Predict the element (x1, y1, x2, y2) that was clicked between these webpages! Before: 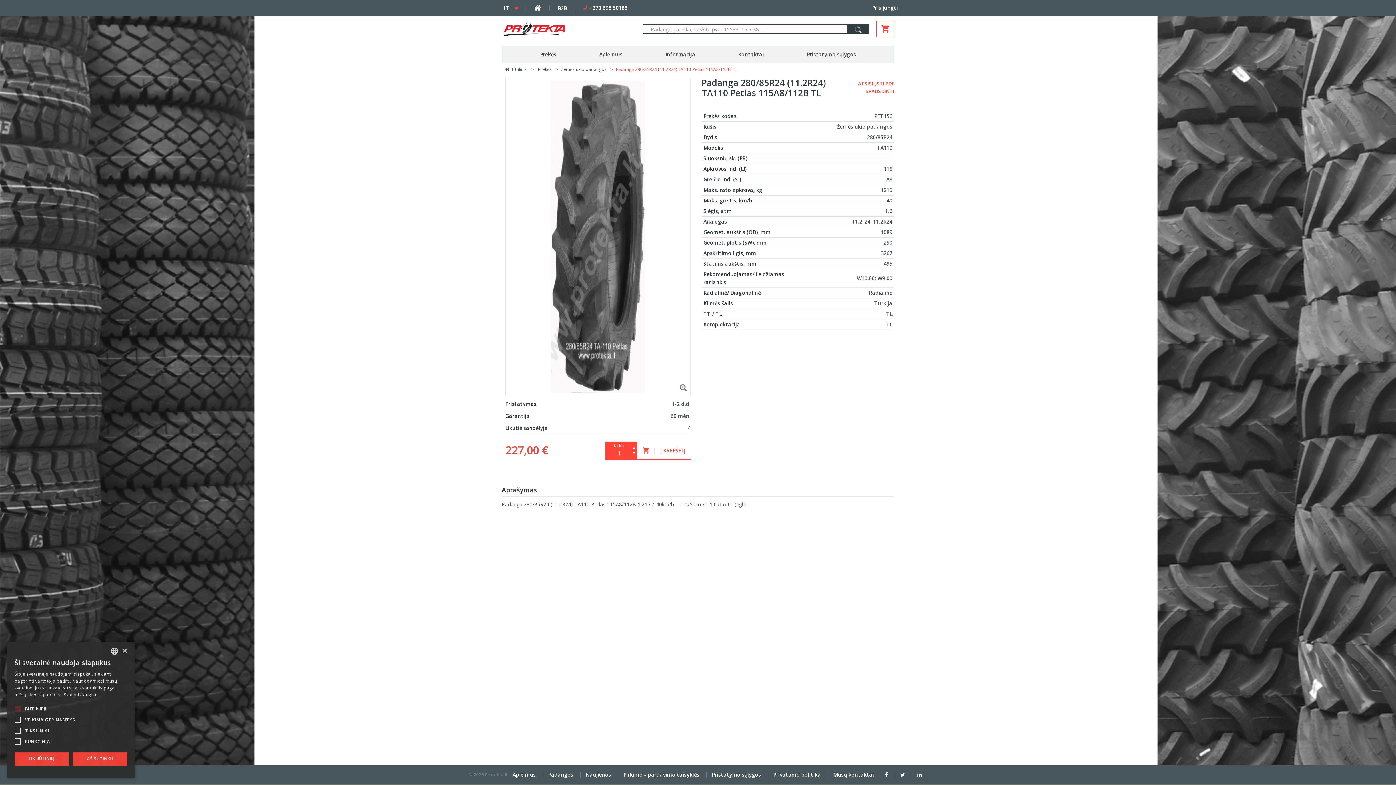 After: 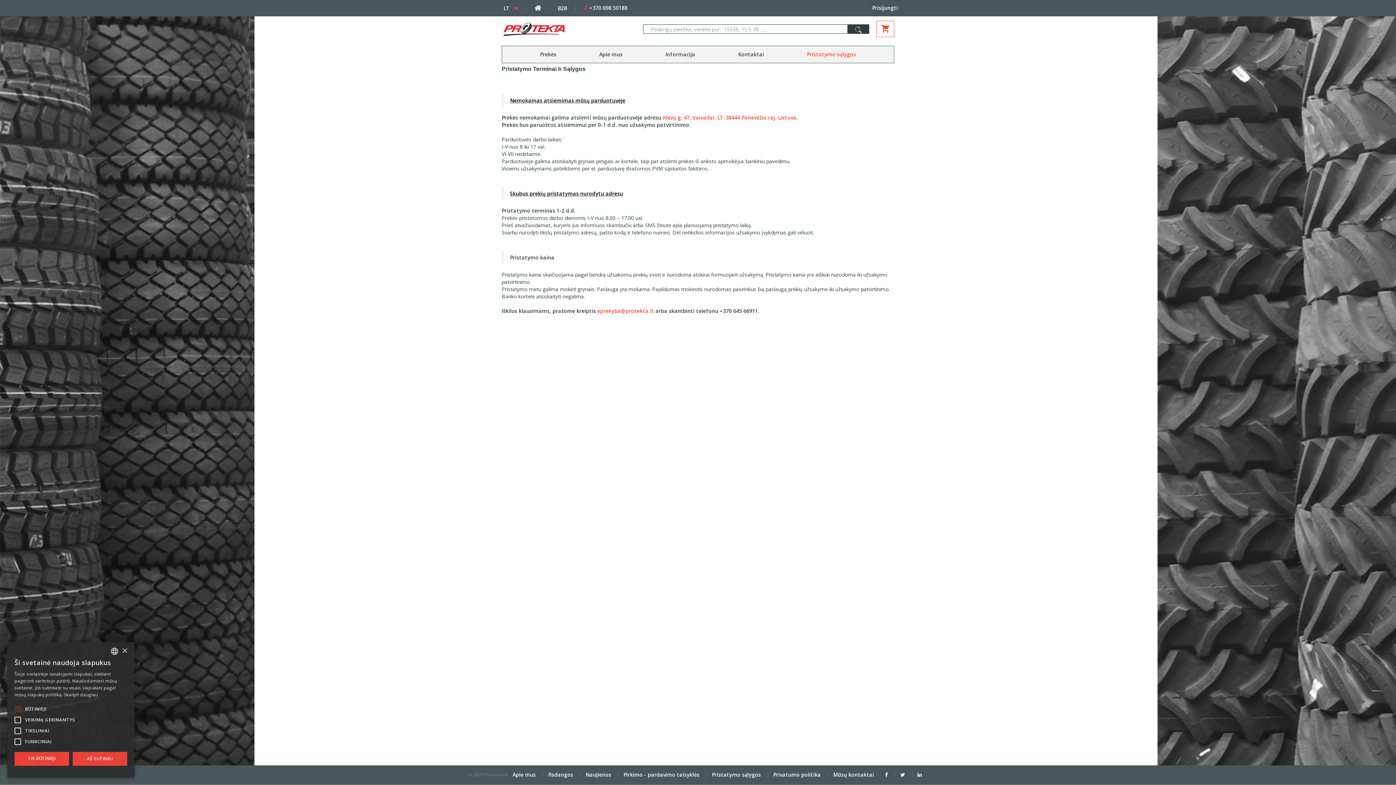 Action: bbox: (785, 46, 877, 62) label: Pristatymo sąlygos